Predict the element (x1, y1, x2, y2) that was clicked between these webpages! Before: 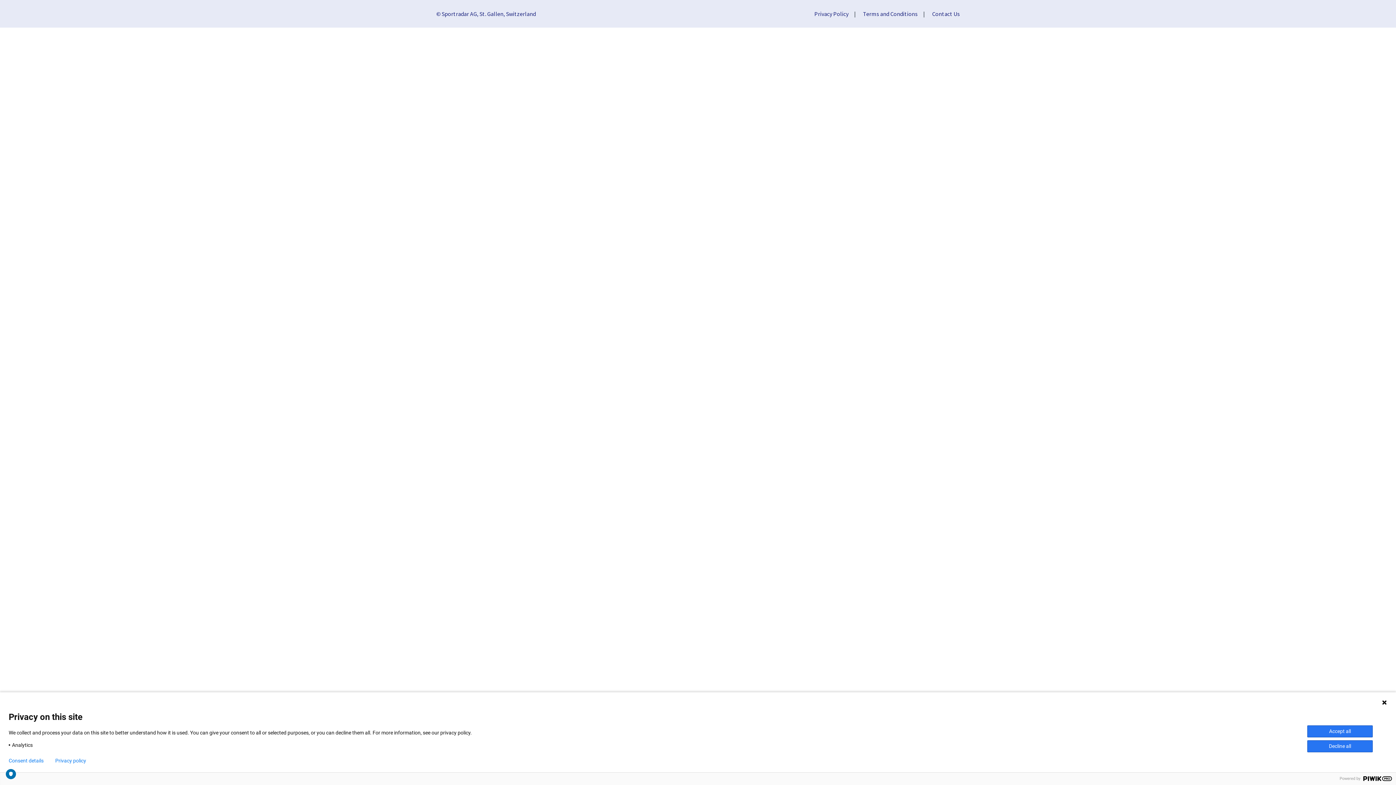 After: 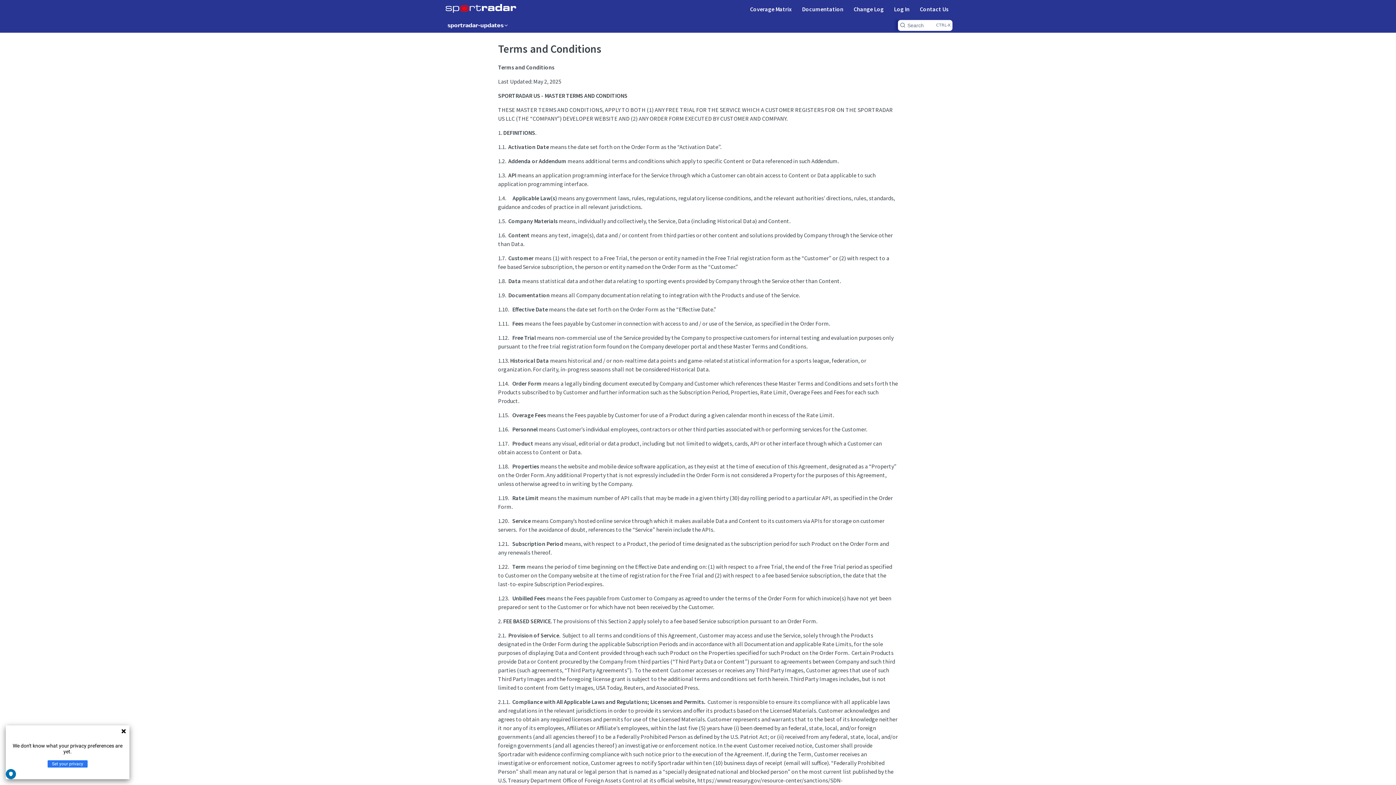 Action: label: Terms and Conditions bbox: (863, 10, 917, 17)